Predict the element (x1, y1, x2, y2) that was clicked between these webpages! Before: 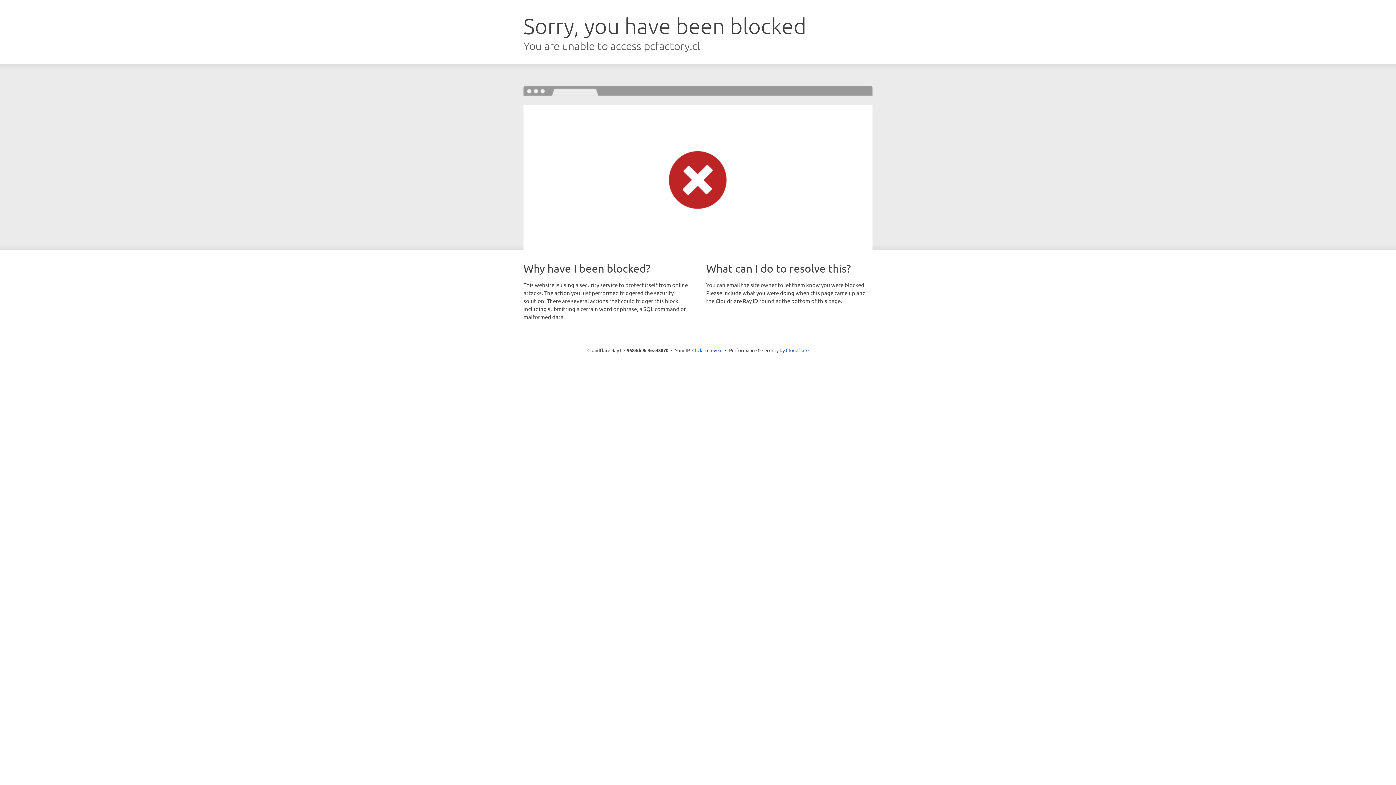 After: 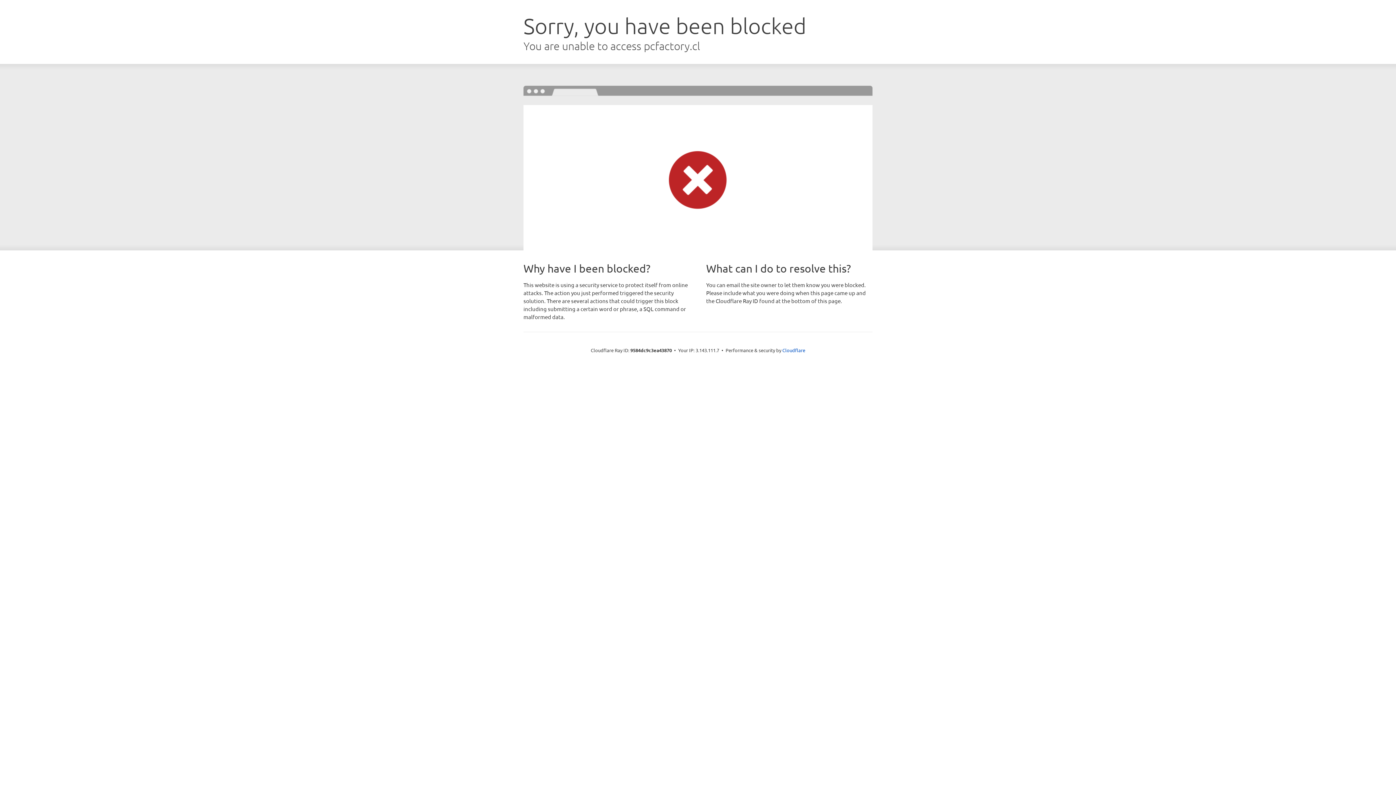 Action: bbox: (692, 346, 722, 353) label: Click to reveal